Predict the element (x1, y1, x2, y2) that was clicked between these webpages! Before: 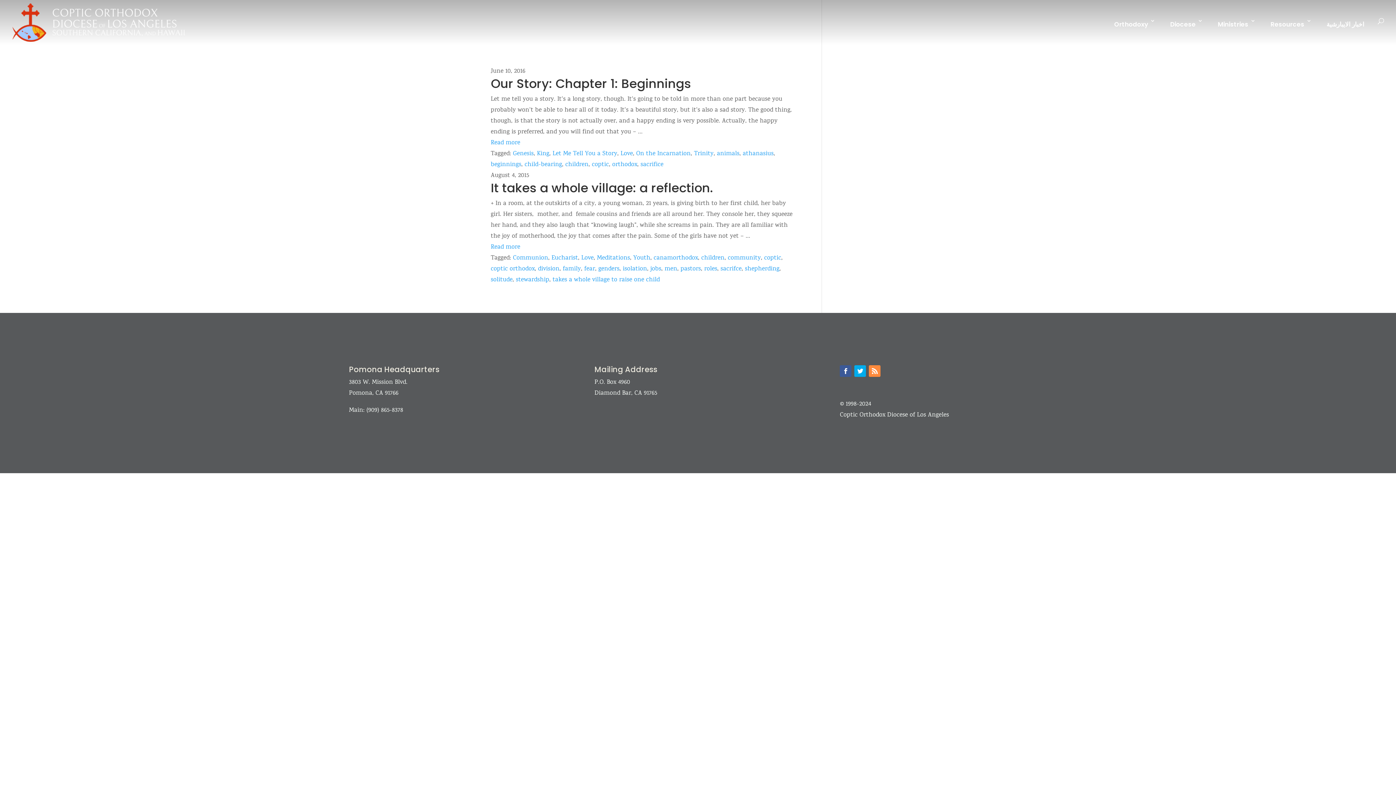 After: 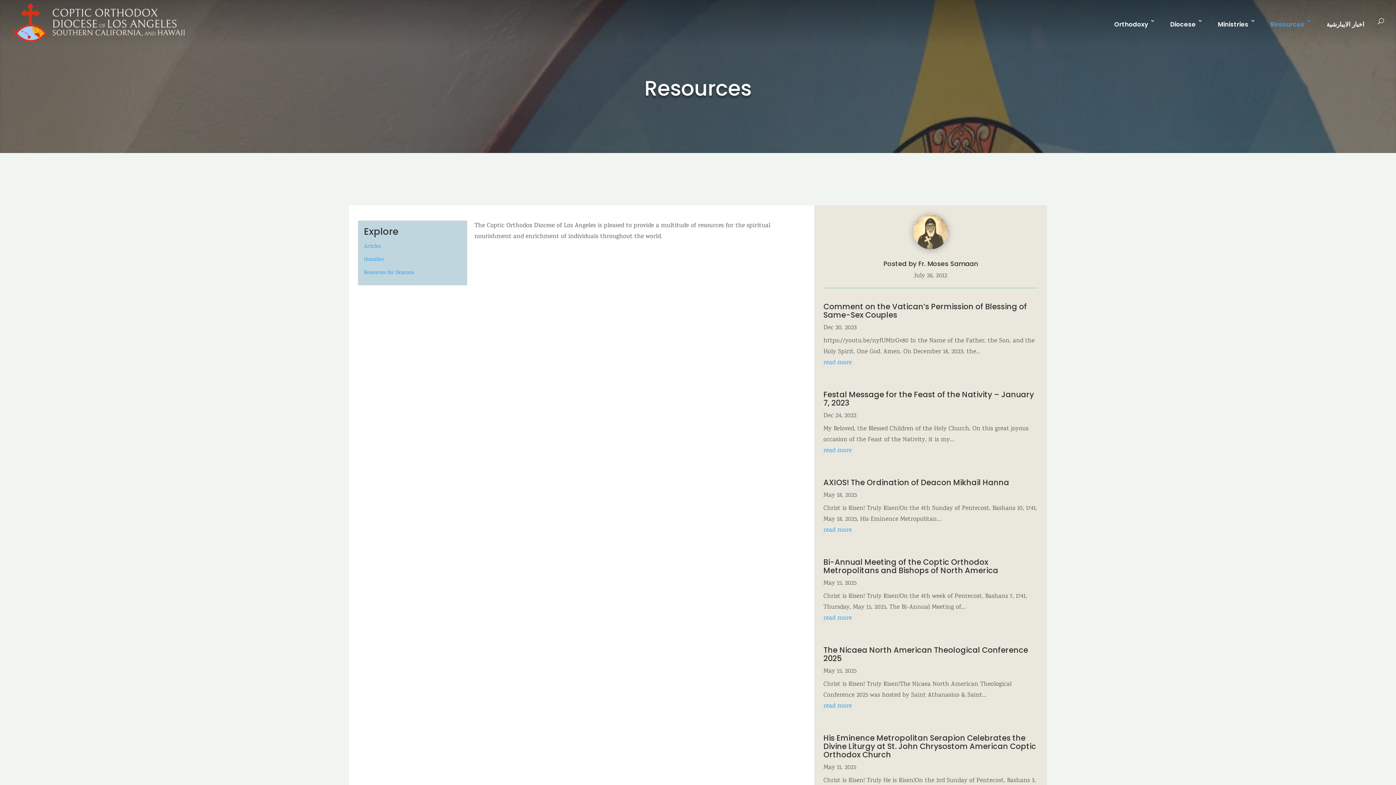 Action: bbox: (1265, 18, 1312, 45) label: Resources